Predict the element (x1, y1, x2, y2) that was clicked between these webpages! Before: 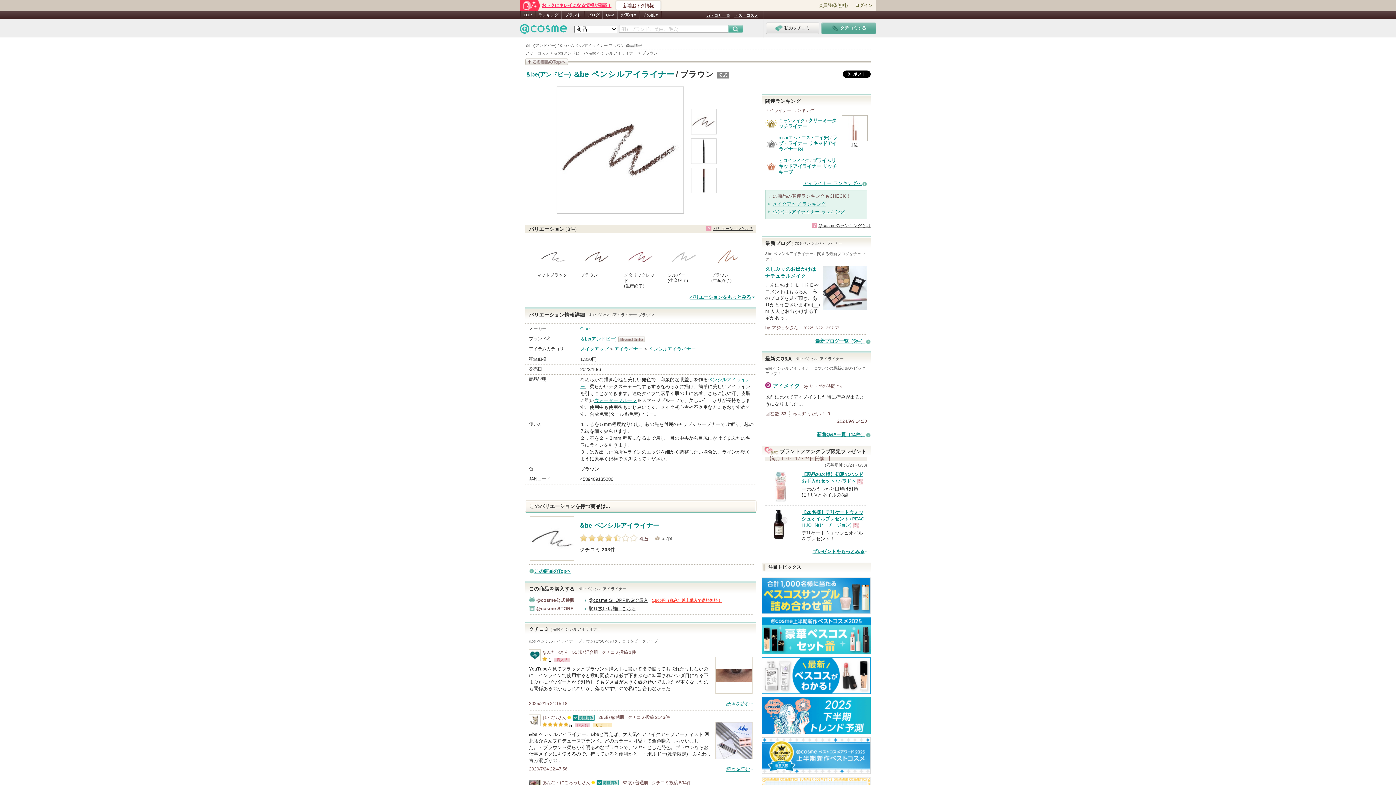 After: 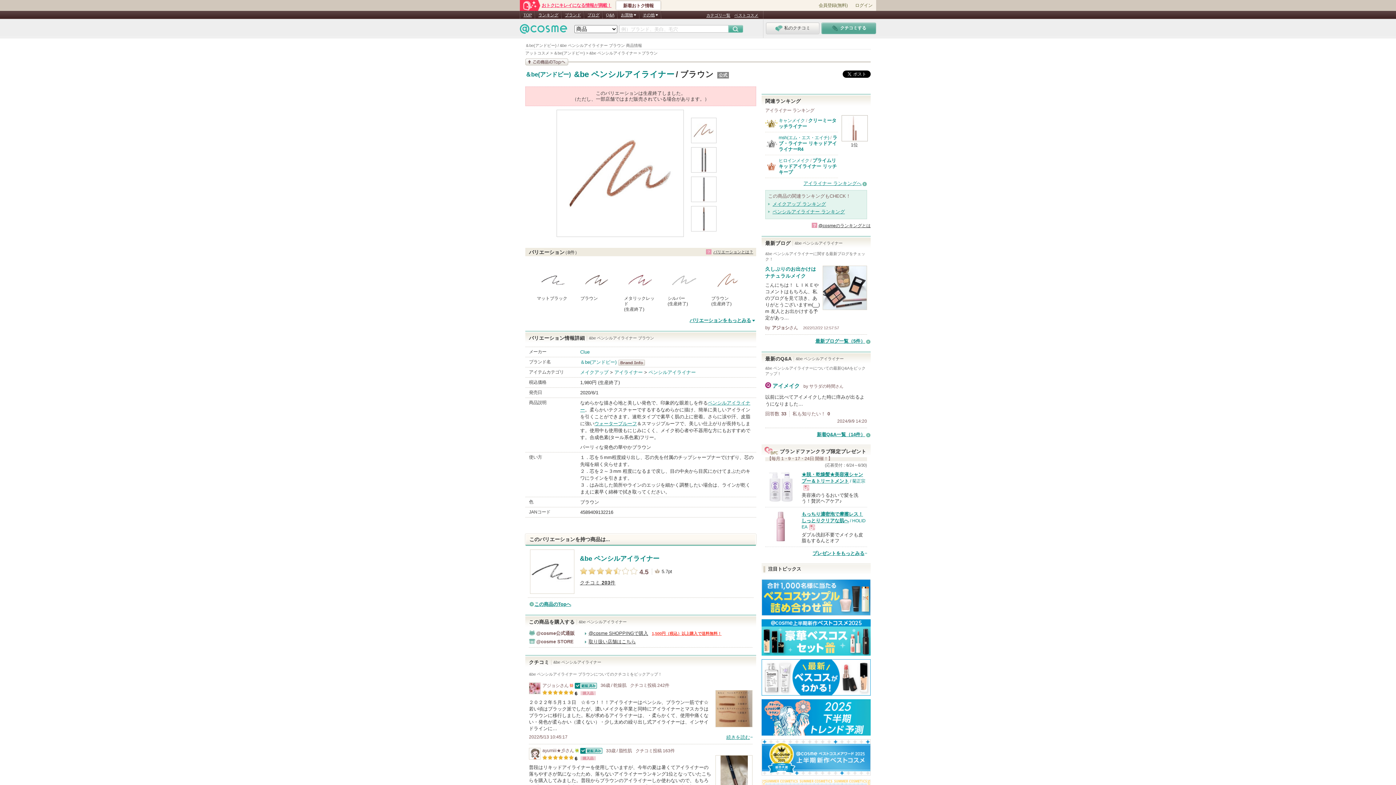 Action: label: ブラウン
(生産終了) bbox: (709, 244, 746, 283)